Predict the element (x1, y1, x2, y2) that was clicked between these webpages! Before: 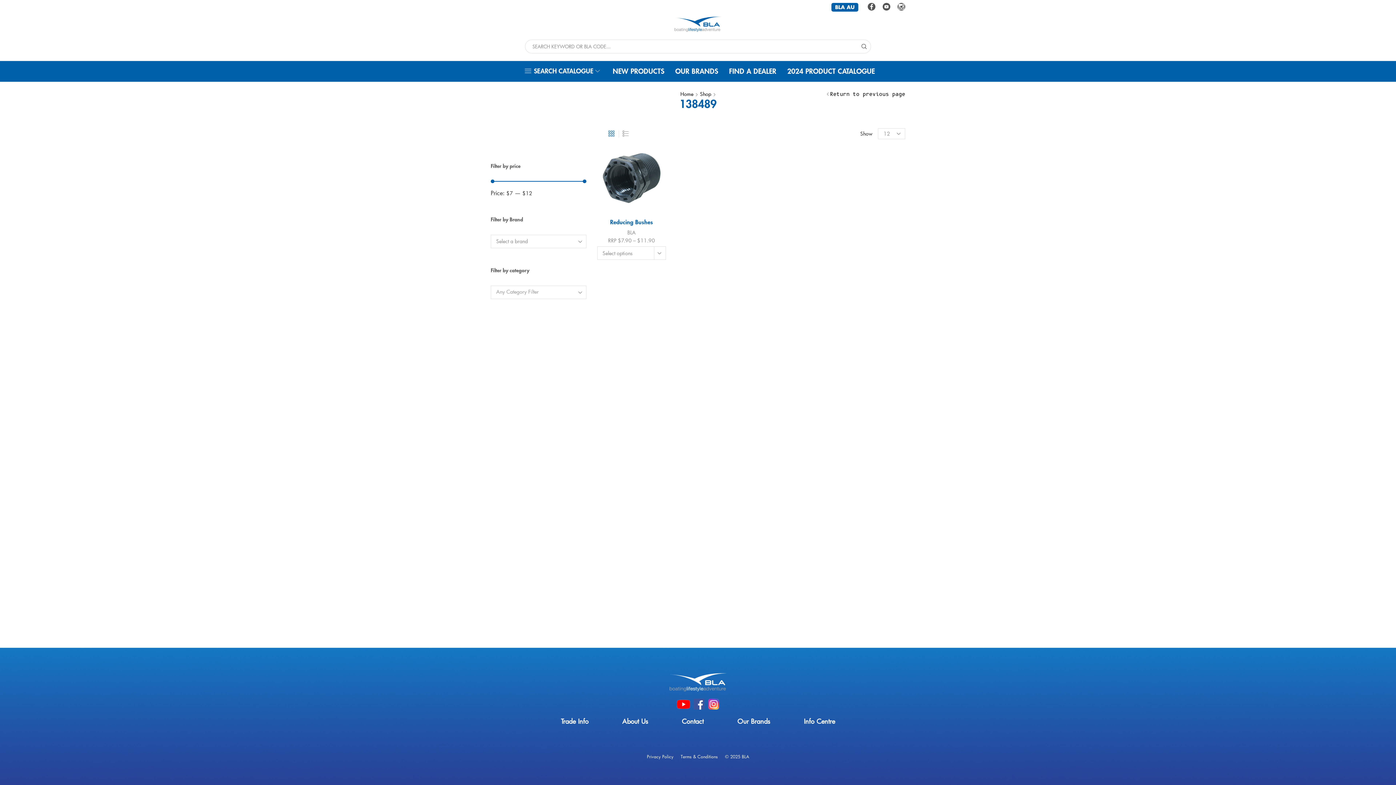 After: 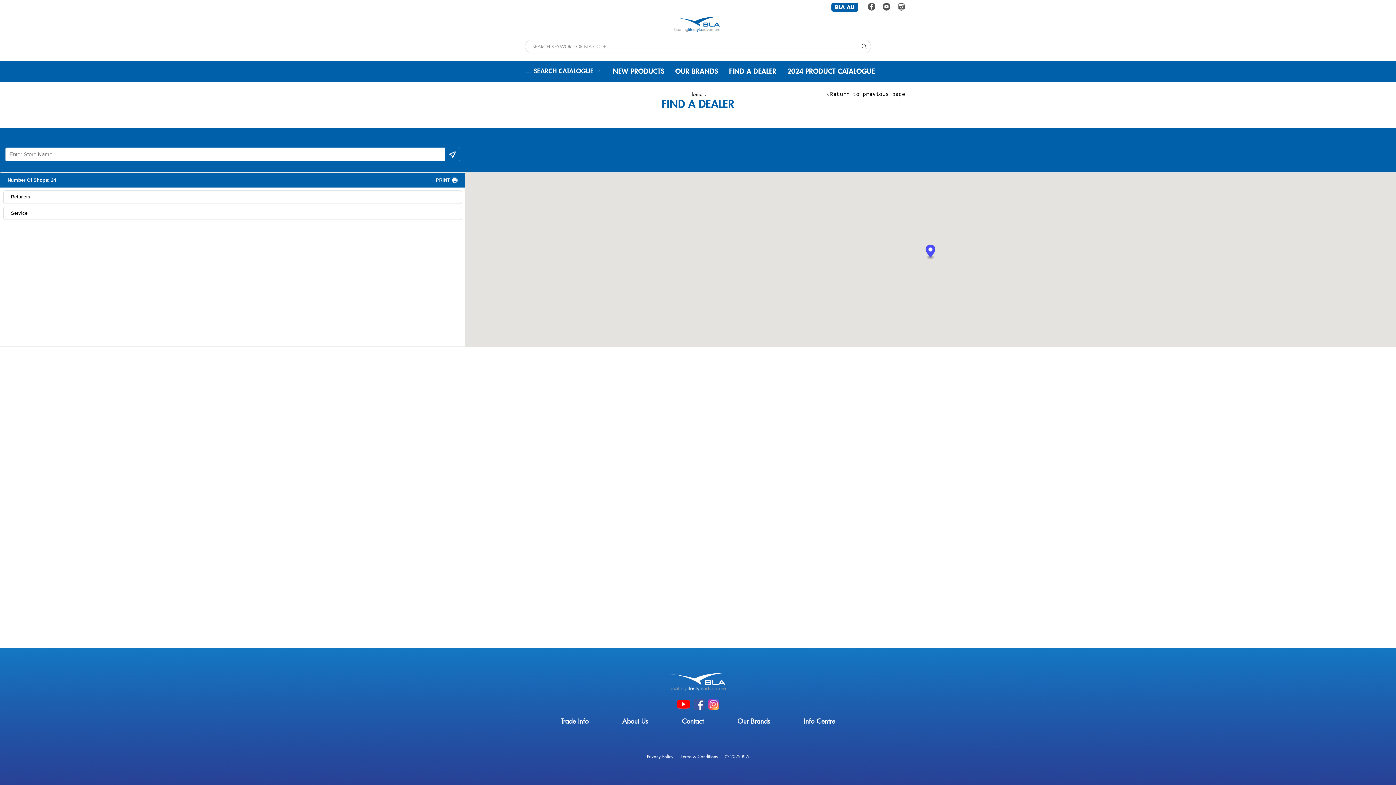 Action: label: FIND A DEALER bbox: (723, 60, 782, 81)